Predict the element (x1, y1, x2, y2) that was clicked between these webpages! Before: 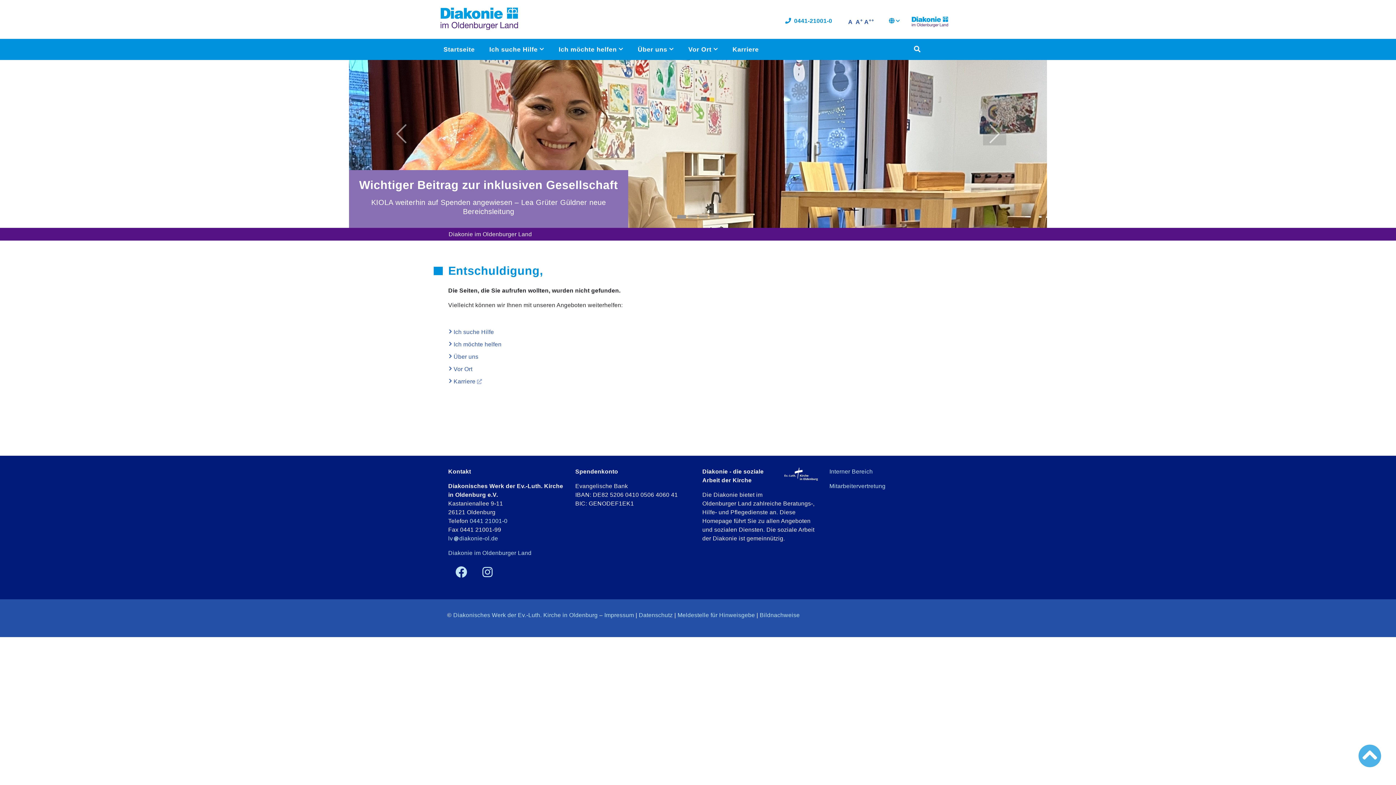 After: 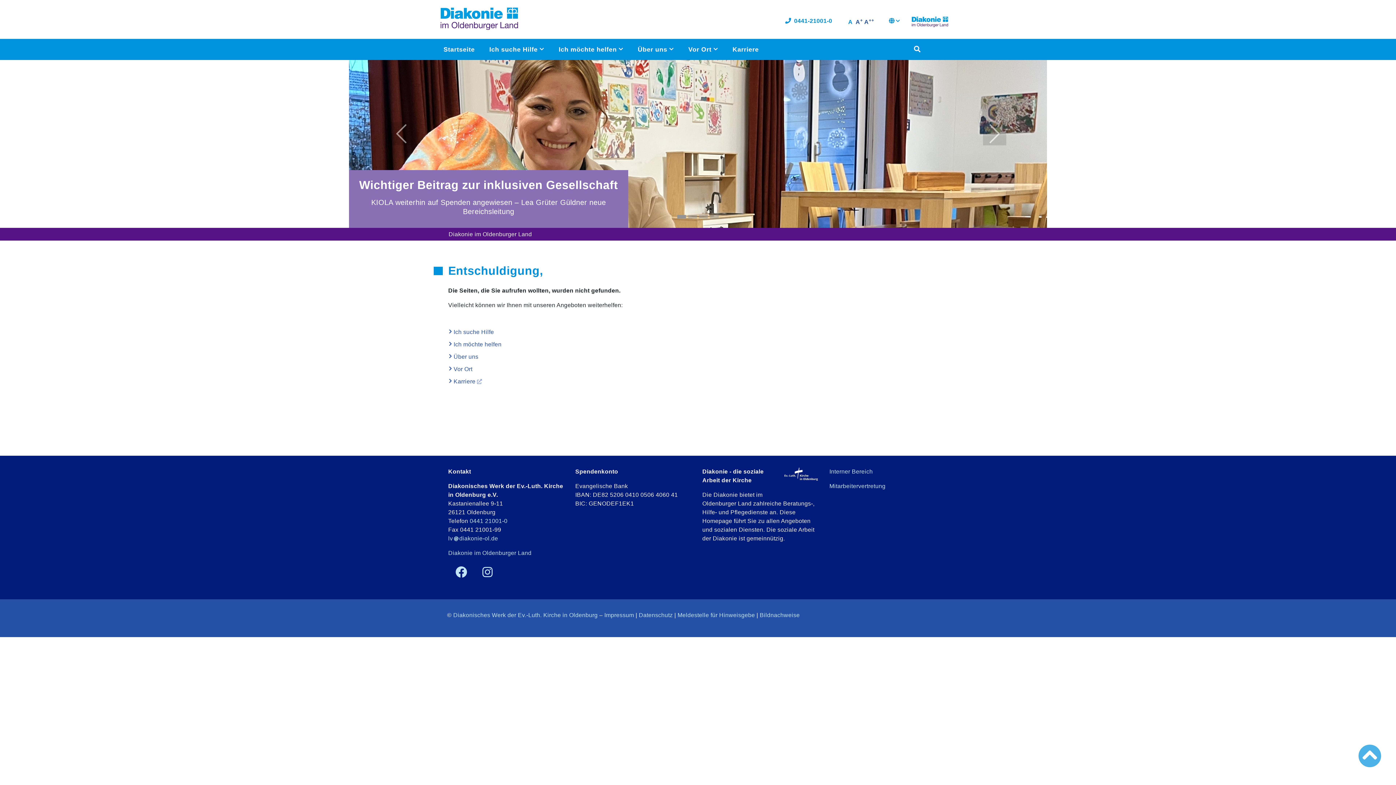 Action: bbox: (846, 17, 854, 26) label: A